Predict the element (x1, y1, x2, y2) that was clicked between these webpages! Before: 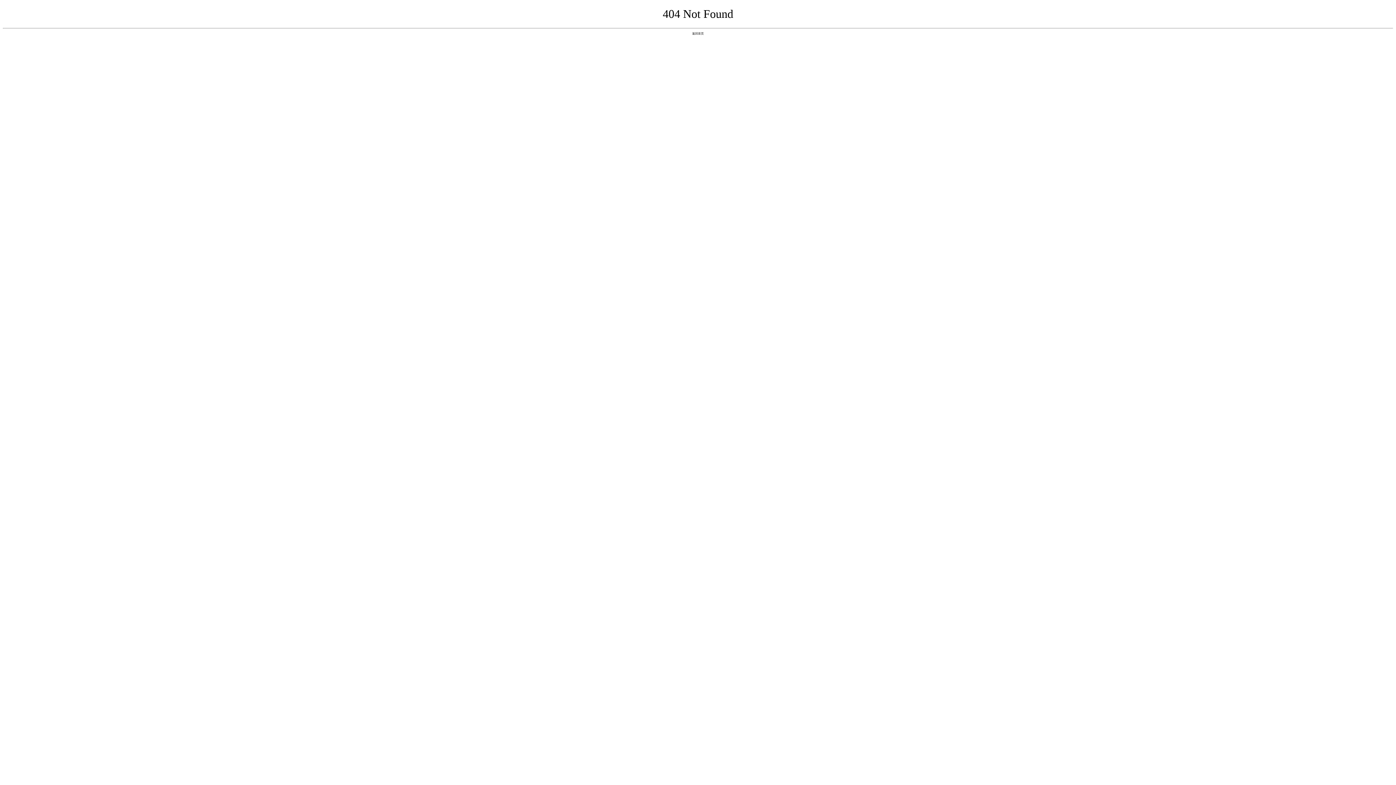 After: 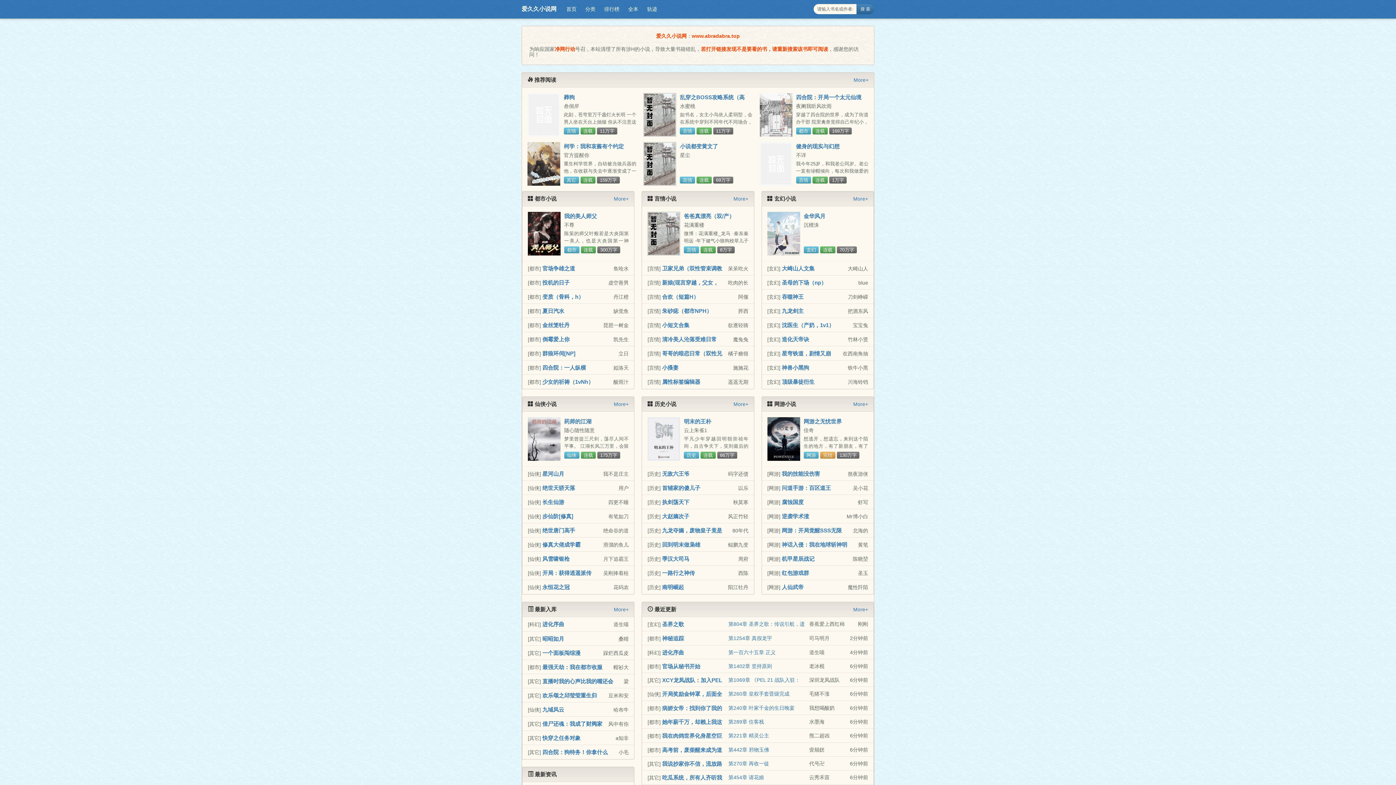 Action: label: 返回首页 bbox: (692, 31, 704, 35)